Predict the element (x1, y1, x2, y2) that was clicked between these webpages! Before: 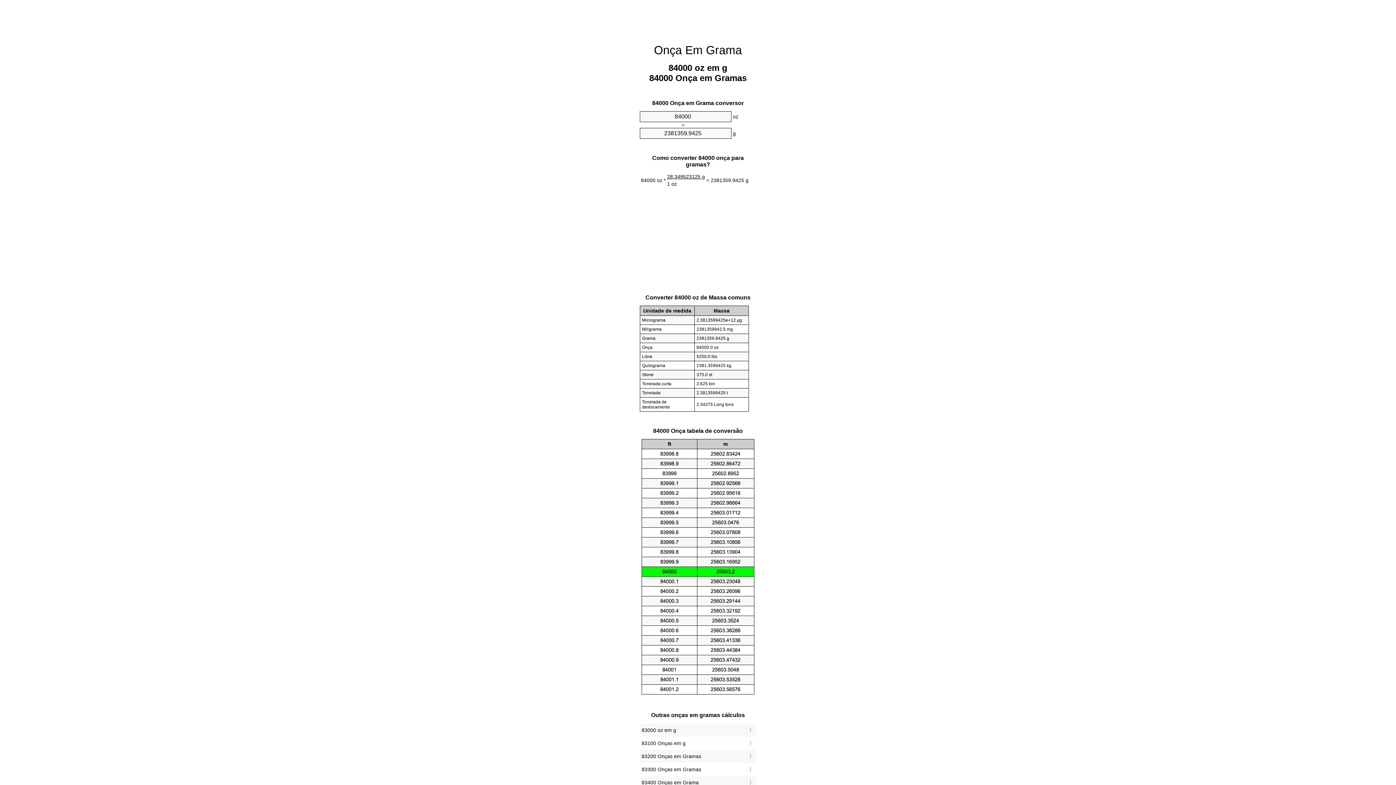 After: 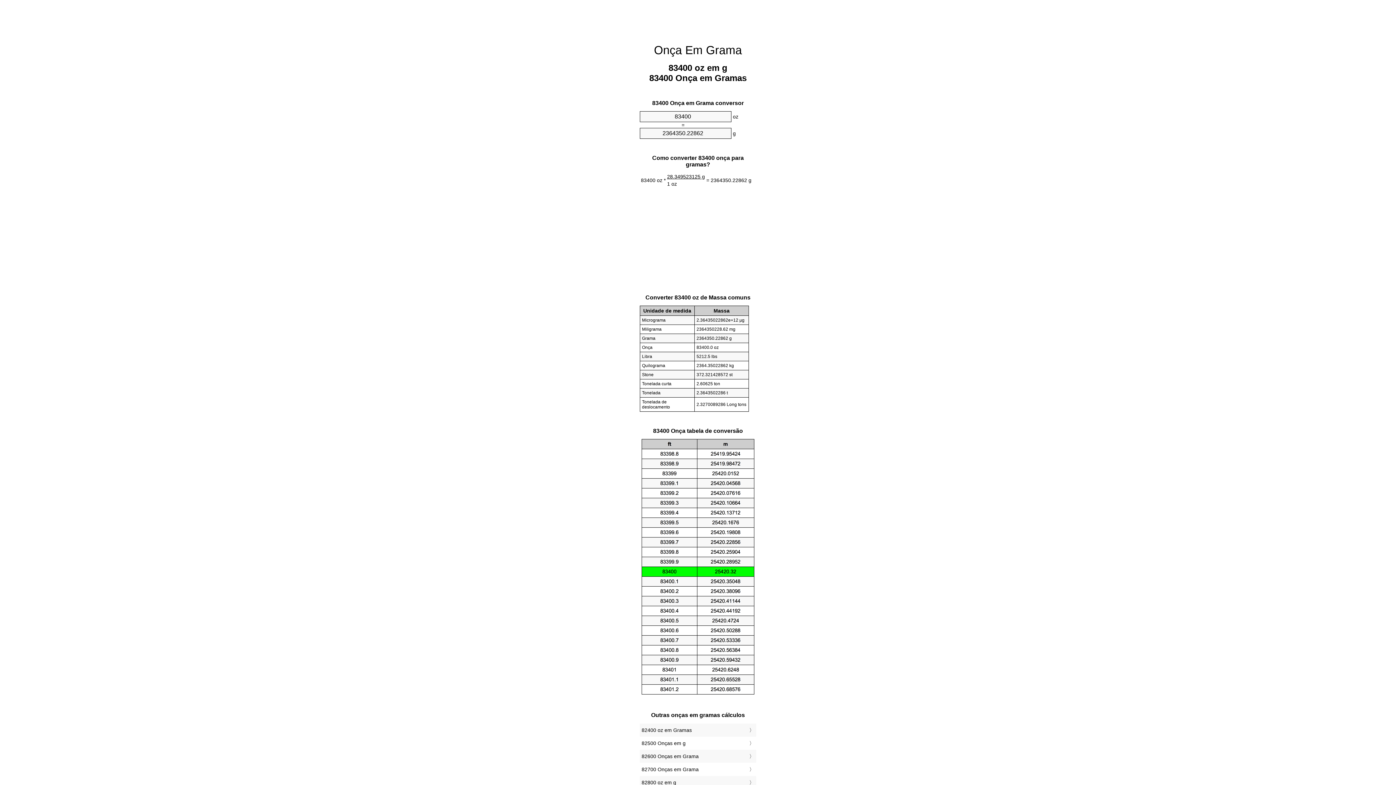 Action: label: 83400 Onças em Grama bbox: (641, 778, 754, 787)